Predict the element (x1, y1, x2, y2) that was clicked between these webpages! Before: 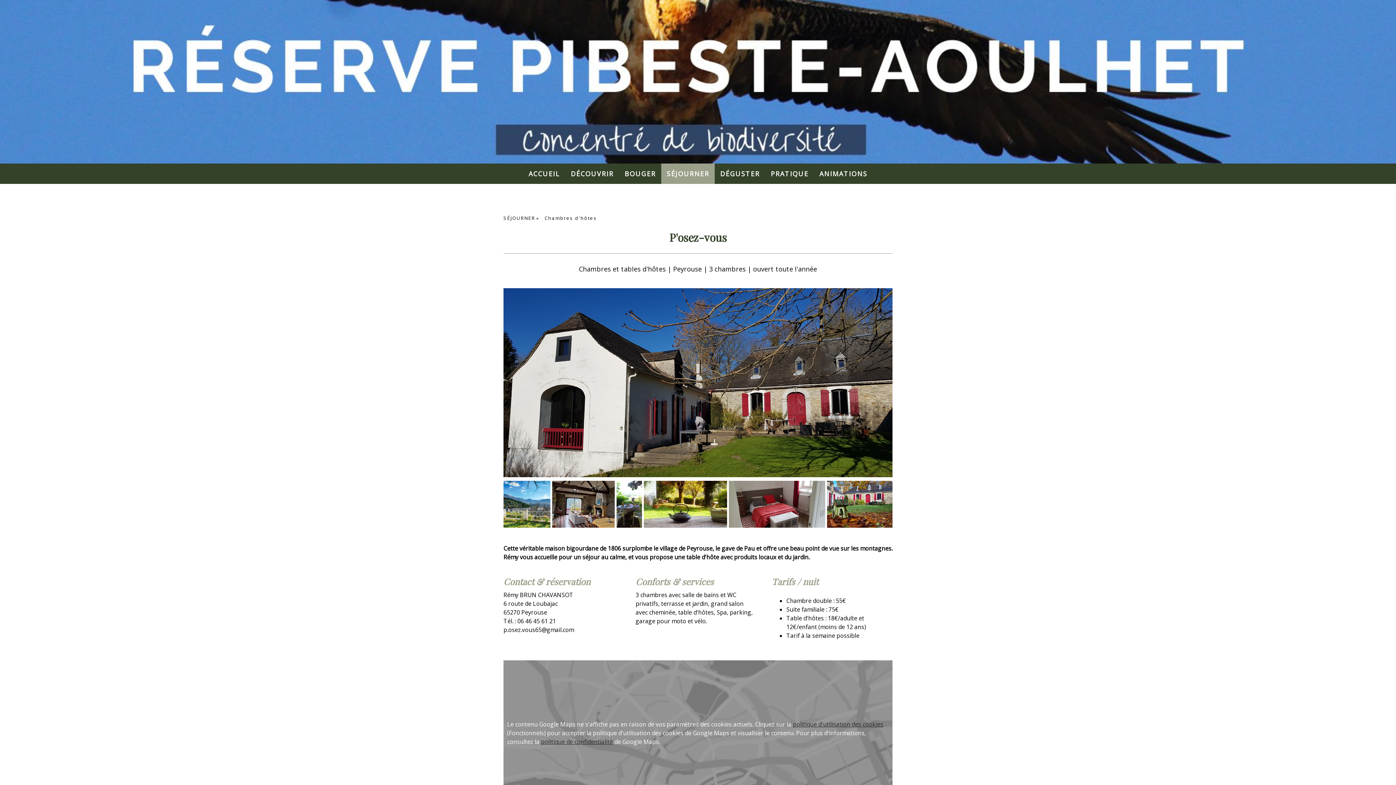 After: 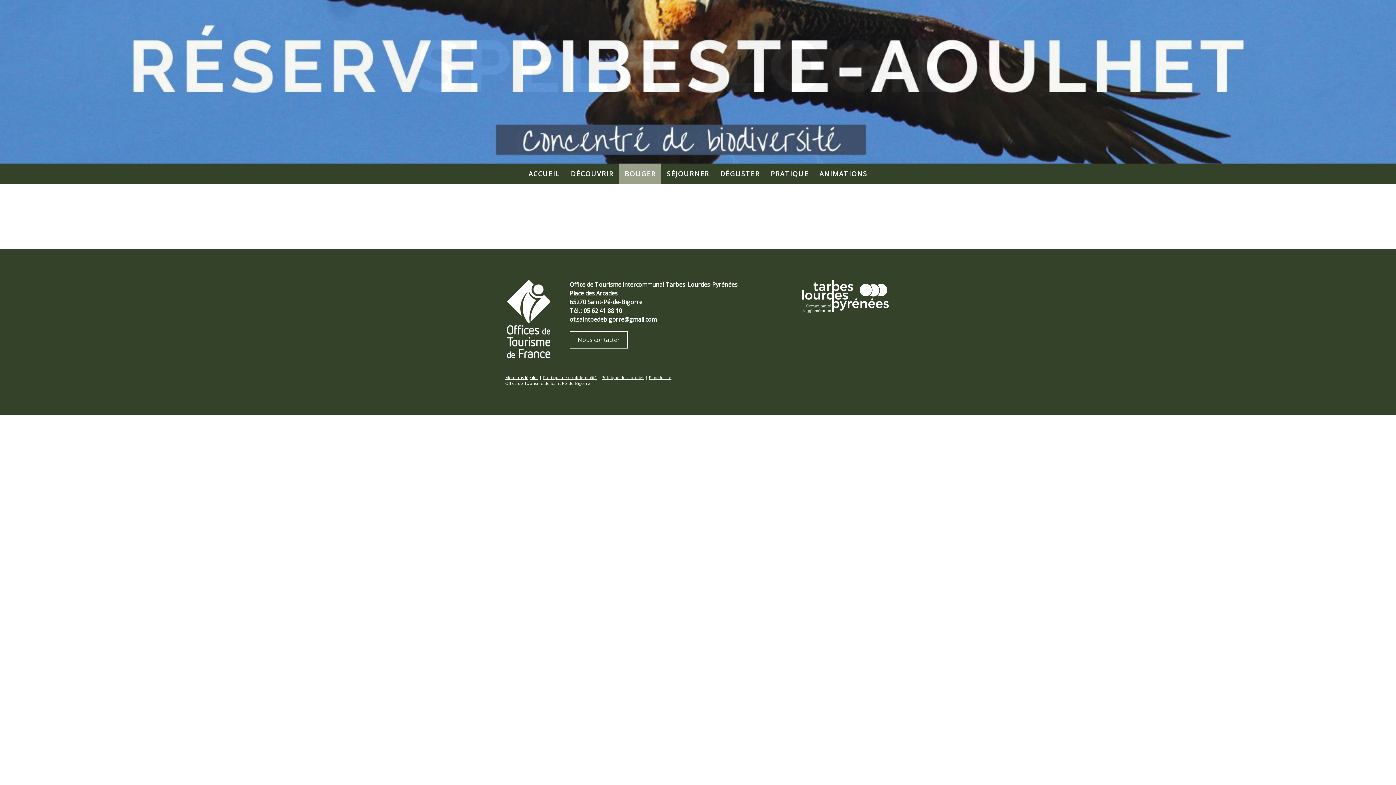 Action: label: BOUGER bbox: (619, 163, 661, 184)